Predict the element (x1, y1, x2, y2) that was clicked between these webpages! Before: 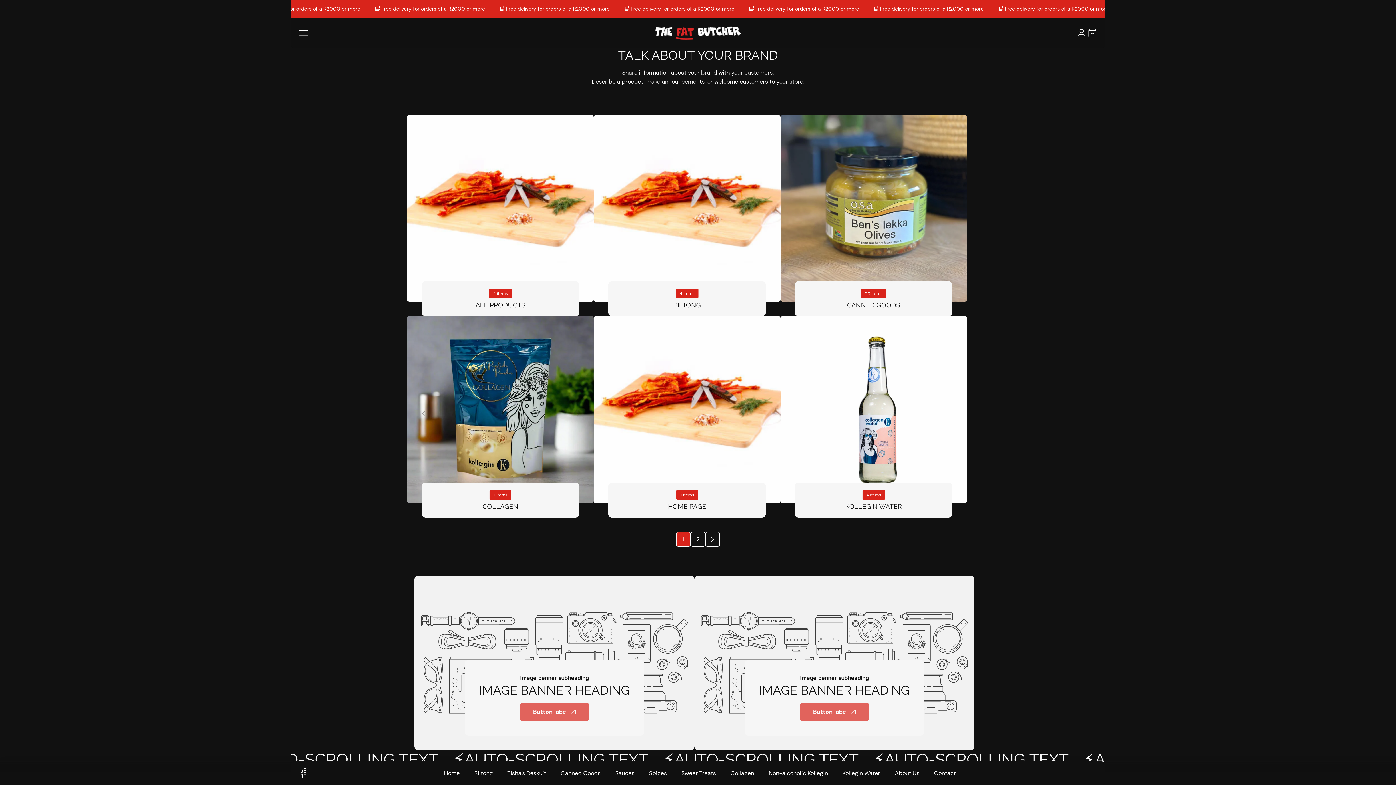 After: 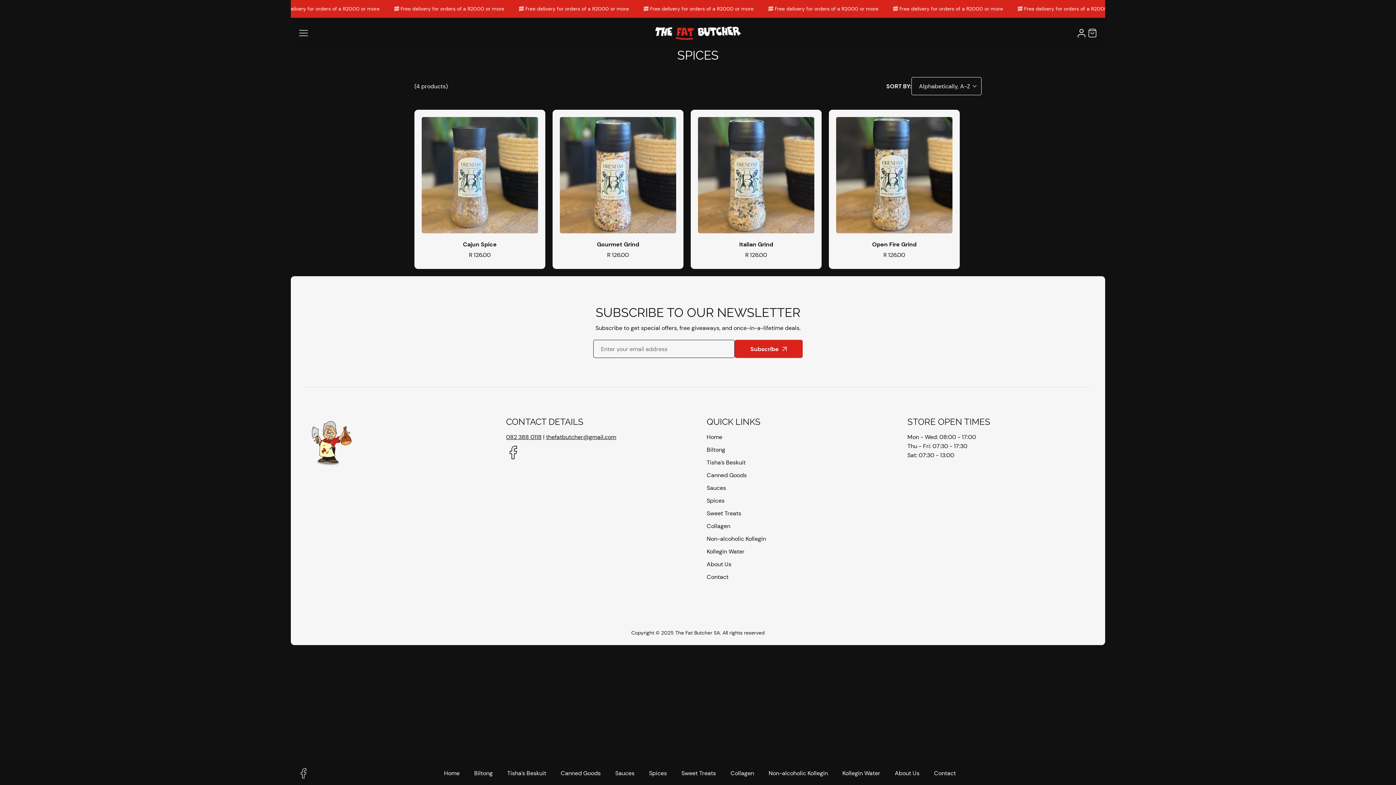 Action: bbox: (641, 767, 674, 780) label: Spices